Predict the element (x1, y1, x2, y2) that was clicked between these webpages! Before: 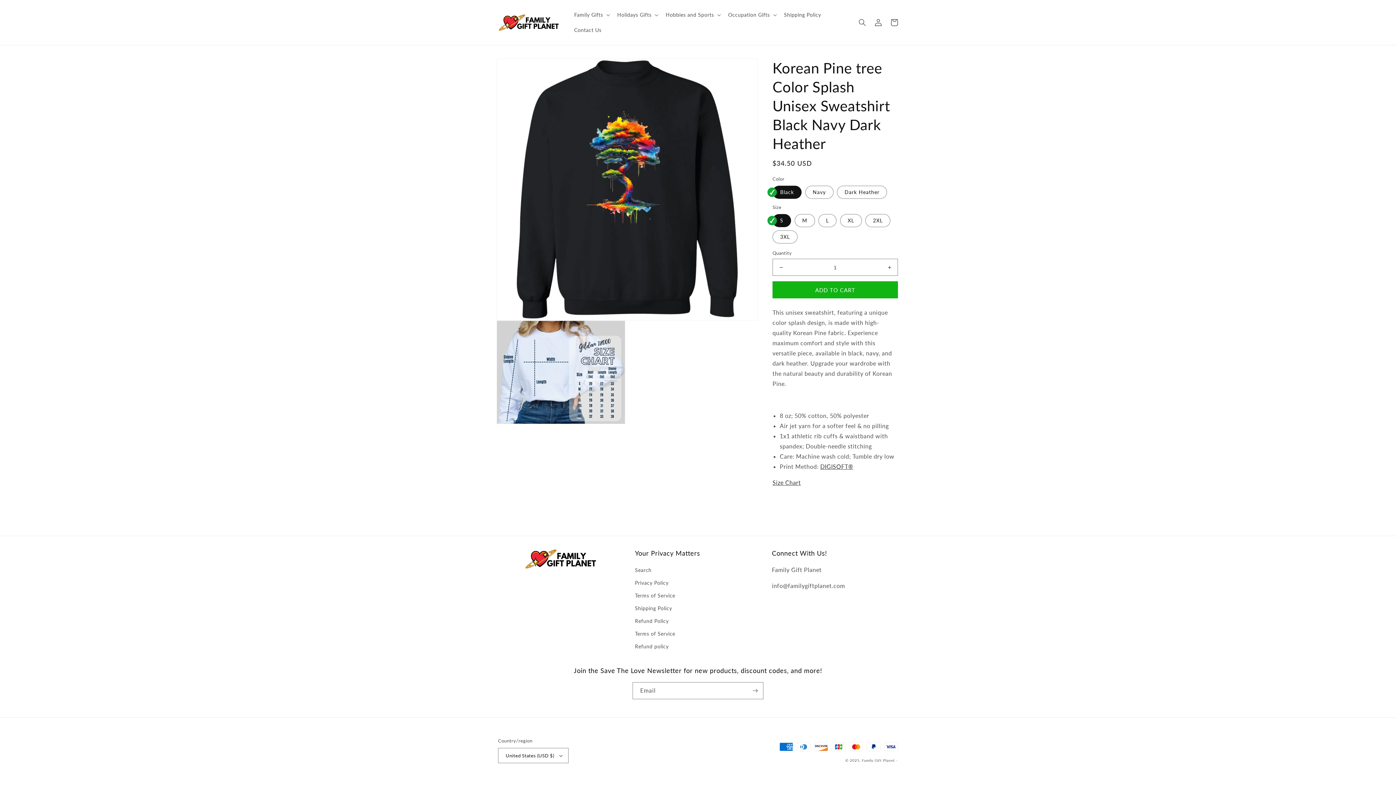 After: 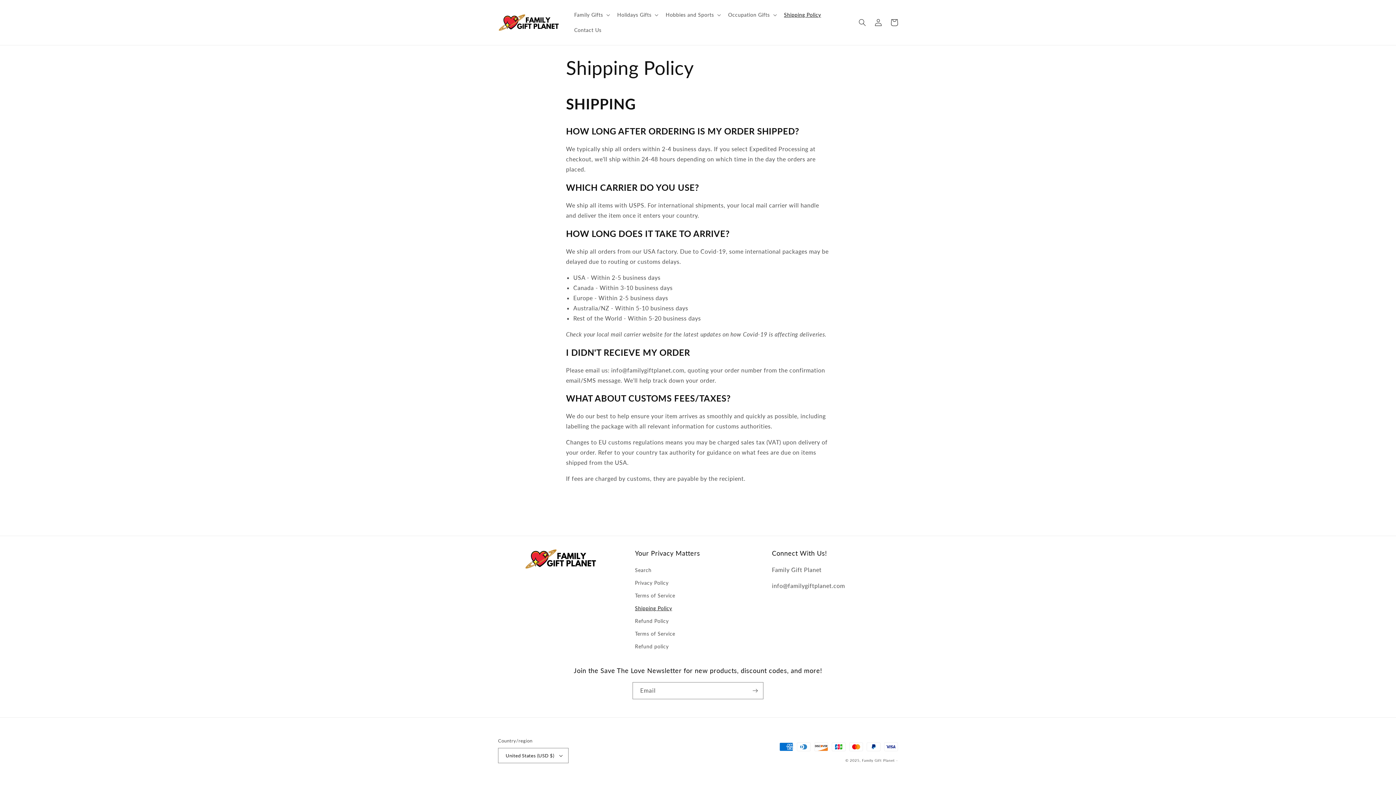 Action: bbox: (779, 7, 825, 22) label: Shipping Policy